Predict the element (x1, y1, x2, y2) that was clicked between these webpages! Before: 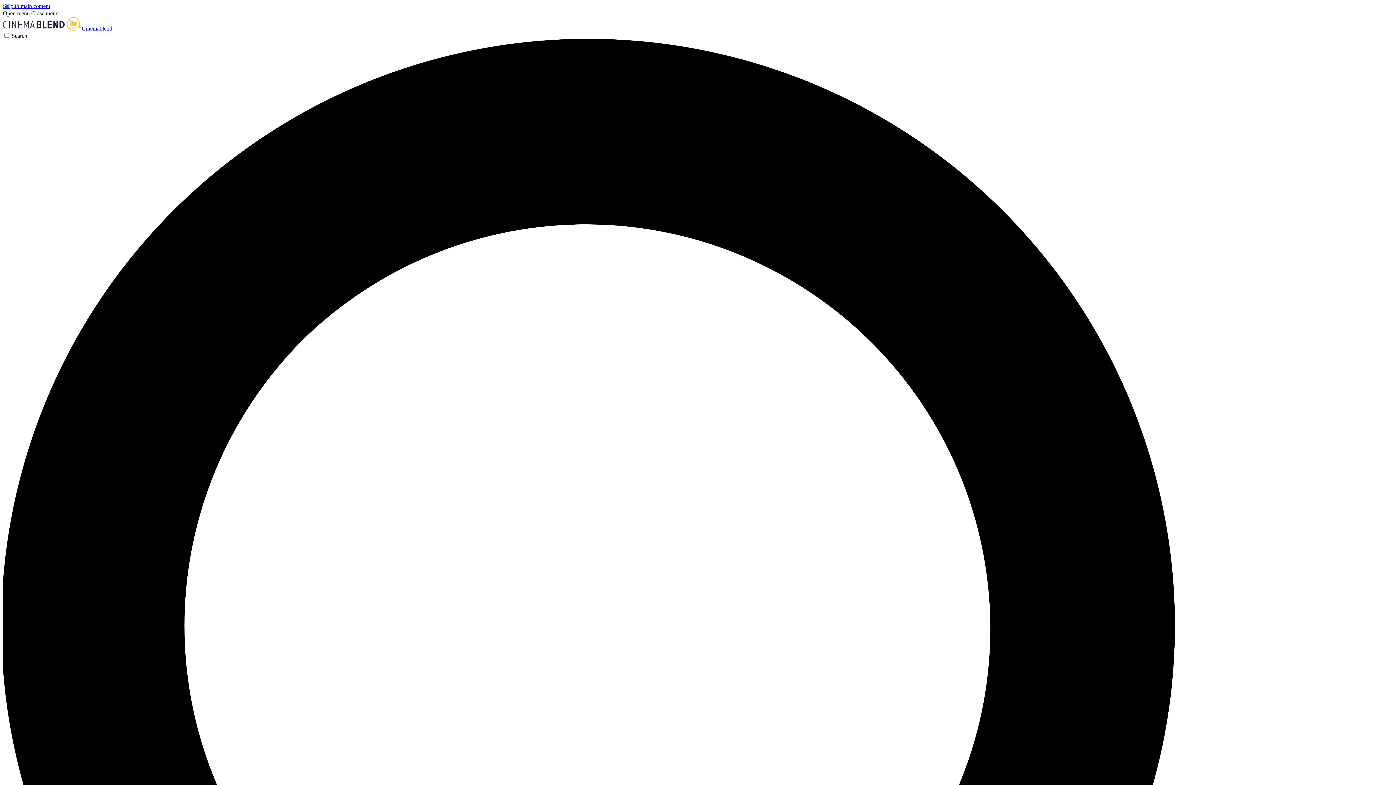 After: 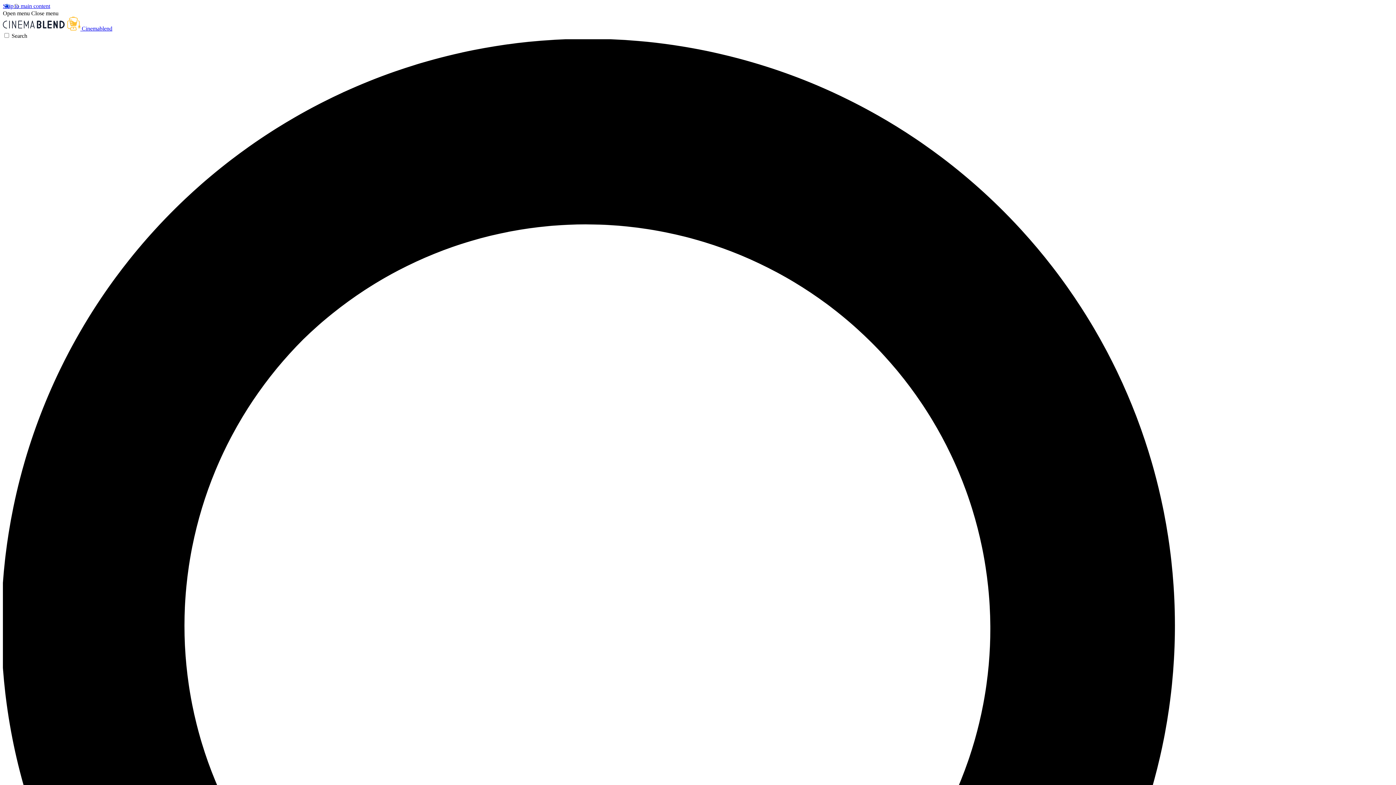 Action: bbox: (31, 10, 58, 16) label: Close menu